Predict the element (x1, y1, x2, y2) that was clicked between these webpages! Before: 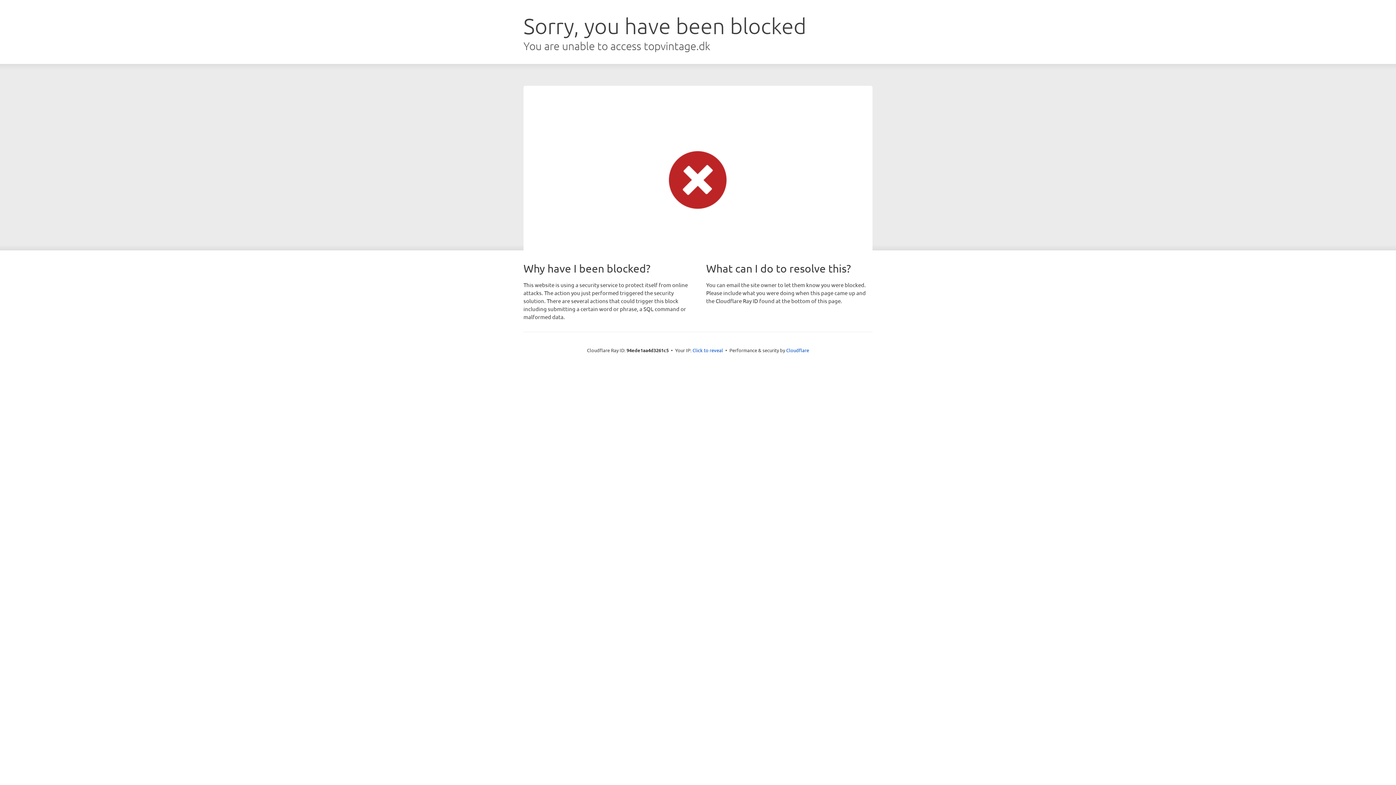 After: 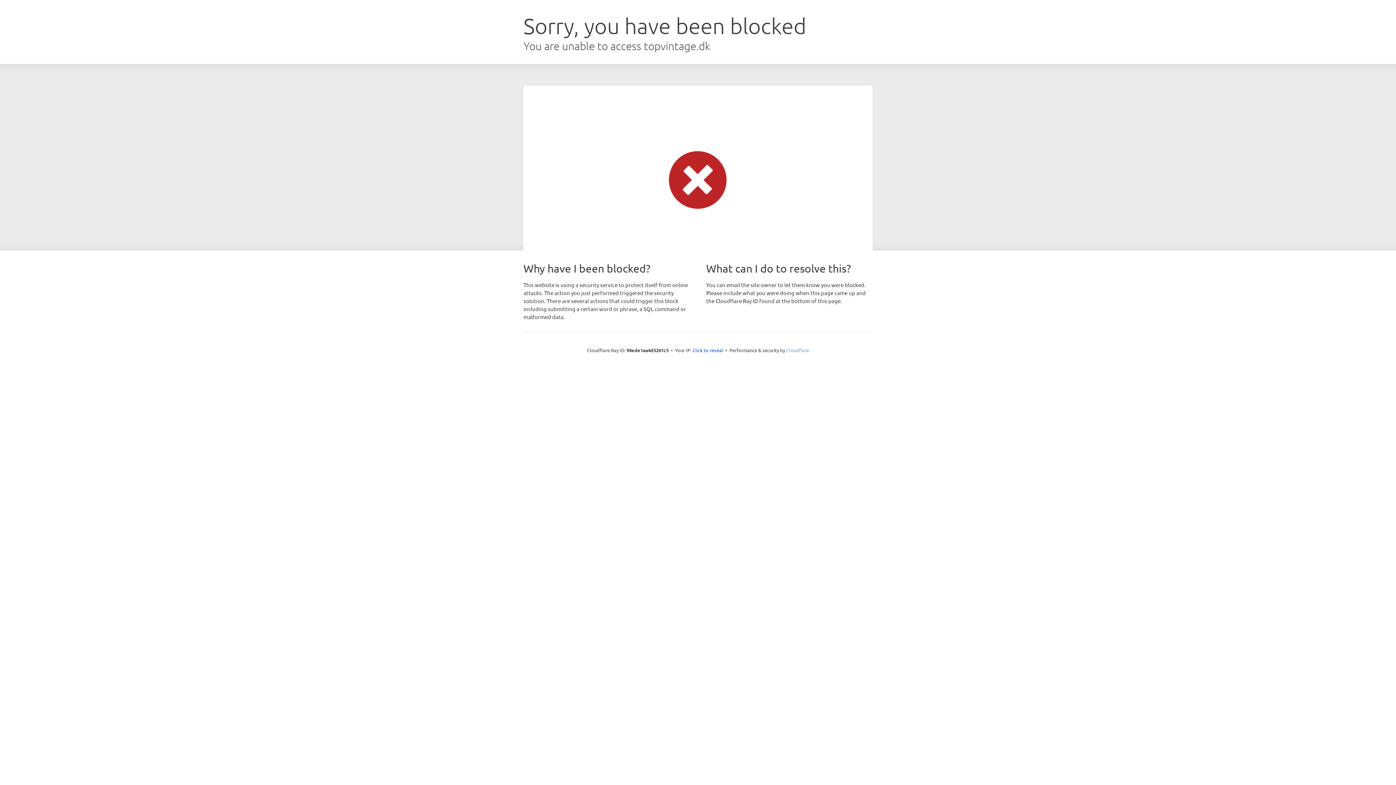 Action: bbox: (786, 347, 809, 353) label: Cloudflare